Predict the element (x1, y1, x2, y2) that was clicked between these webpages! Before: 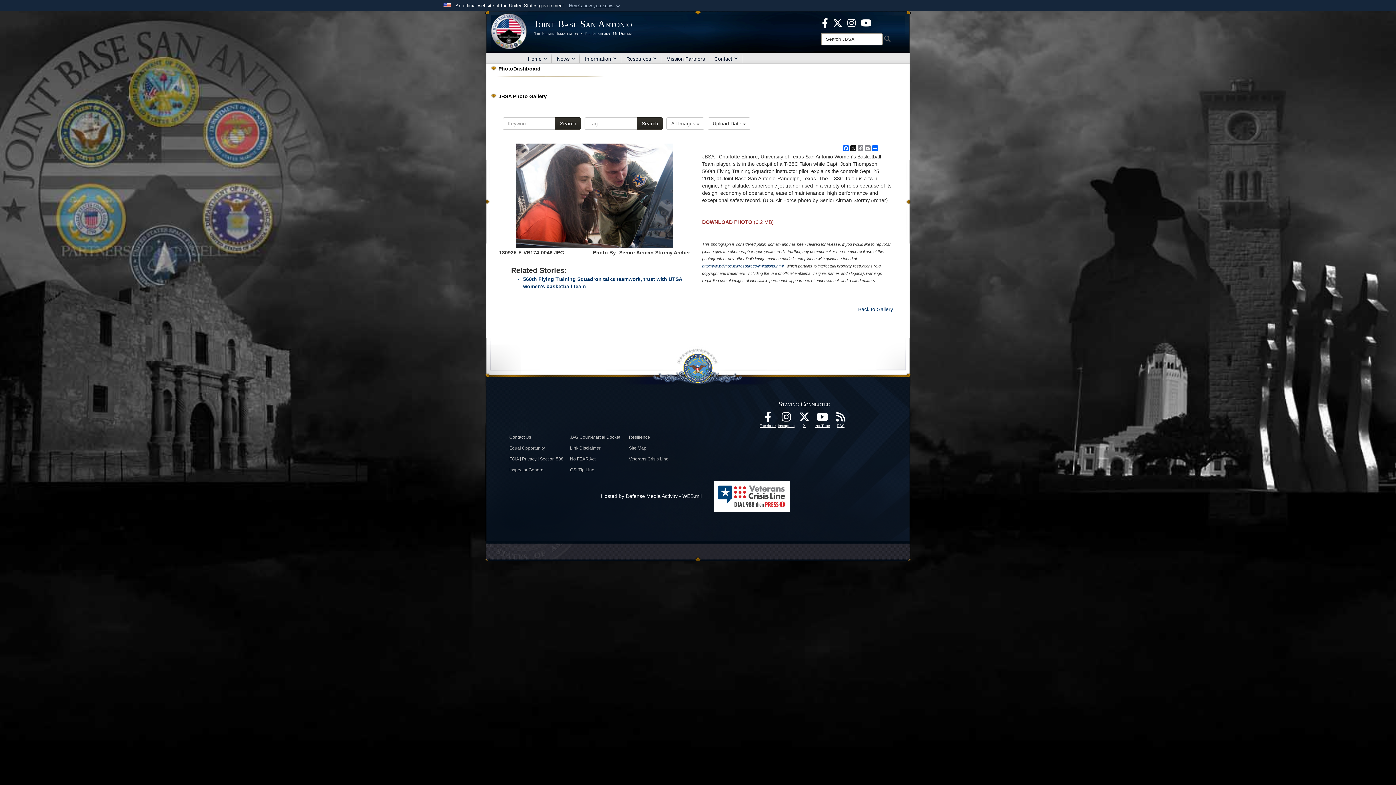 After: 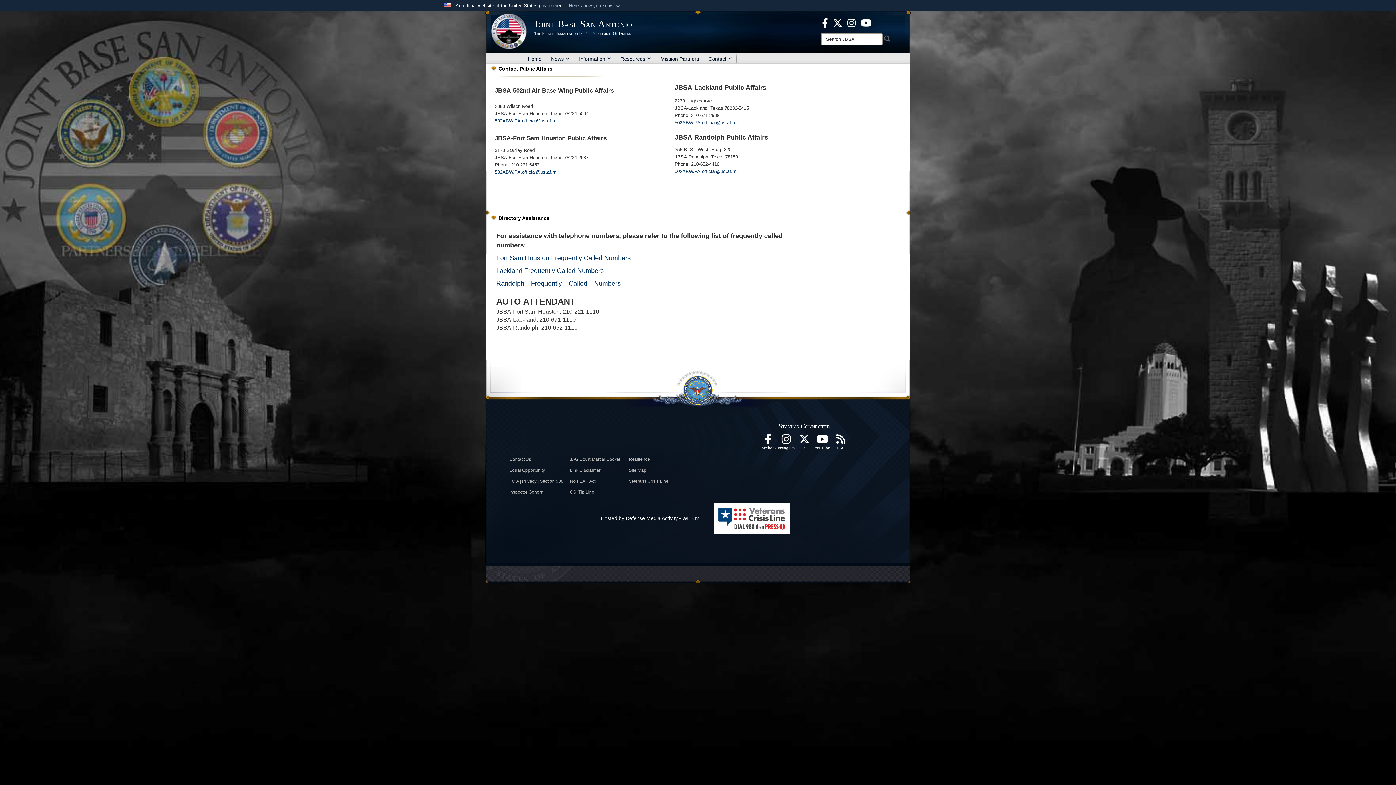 Action: label: Contact bbox: (709, 52, 742, 64)